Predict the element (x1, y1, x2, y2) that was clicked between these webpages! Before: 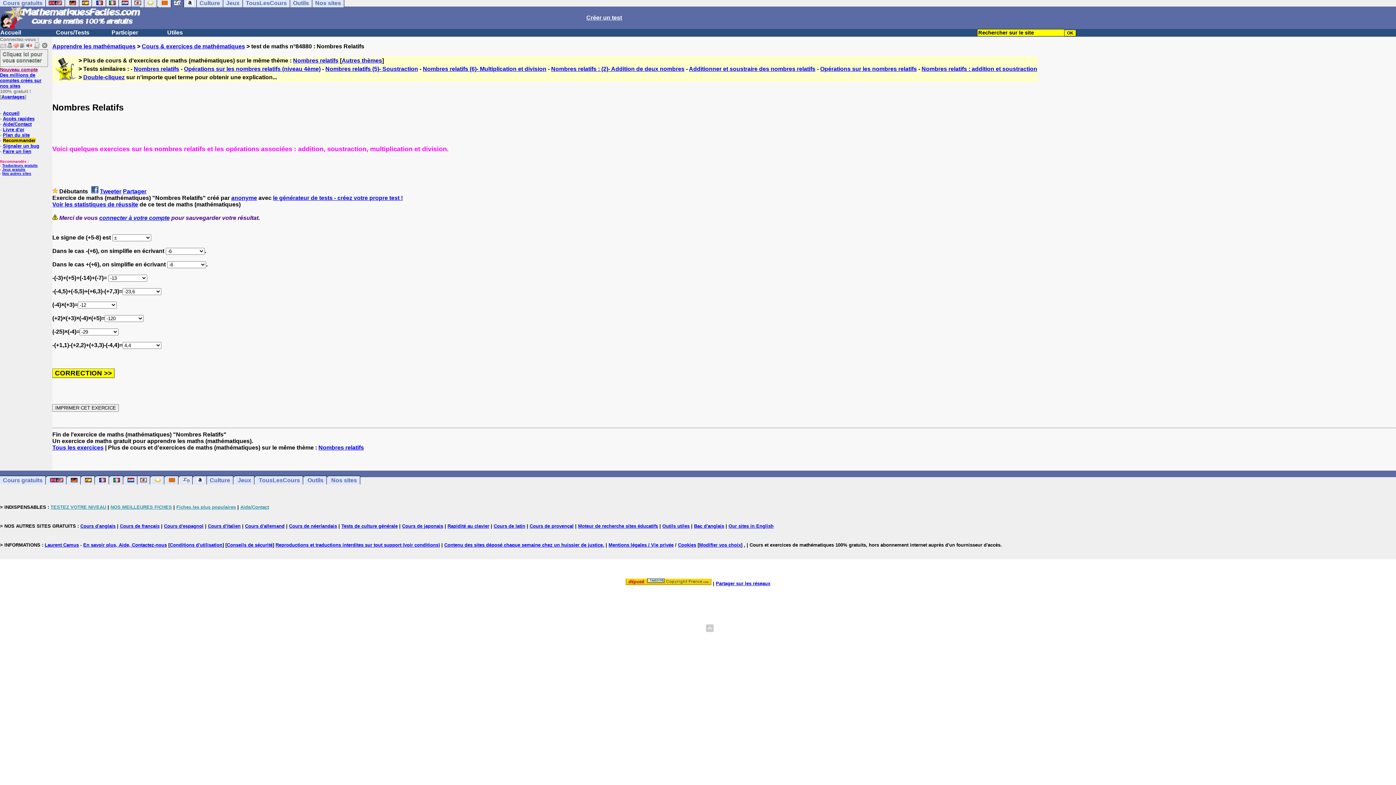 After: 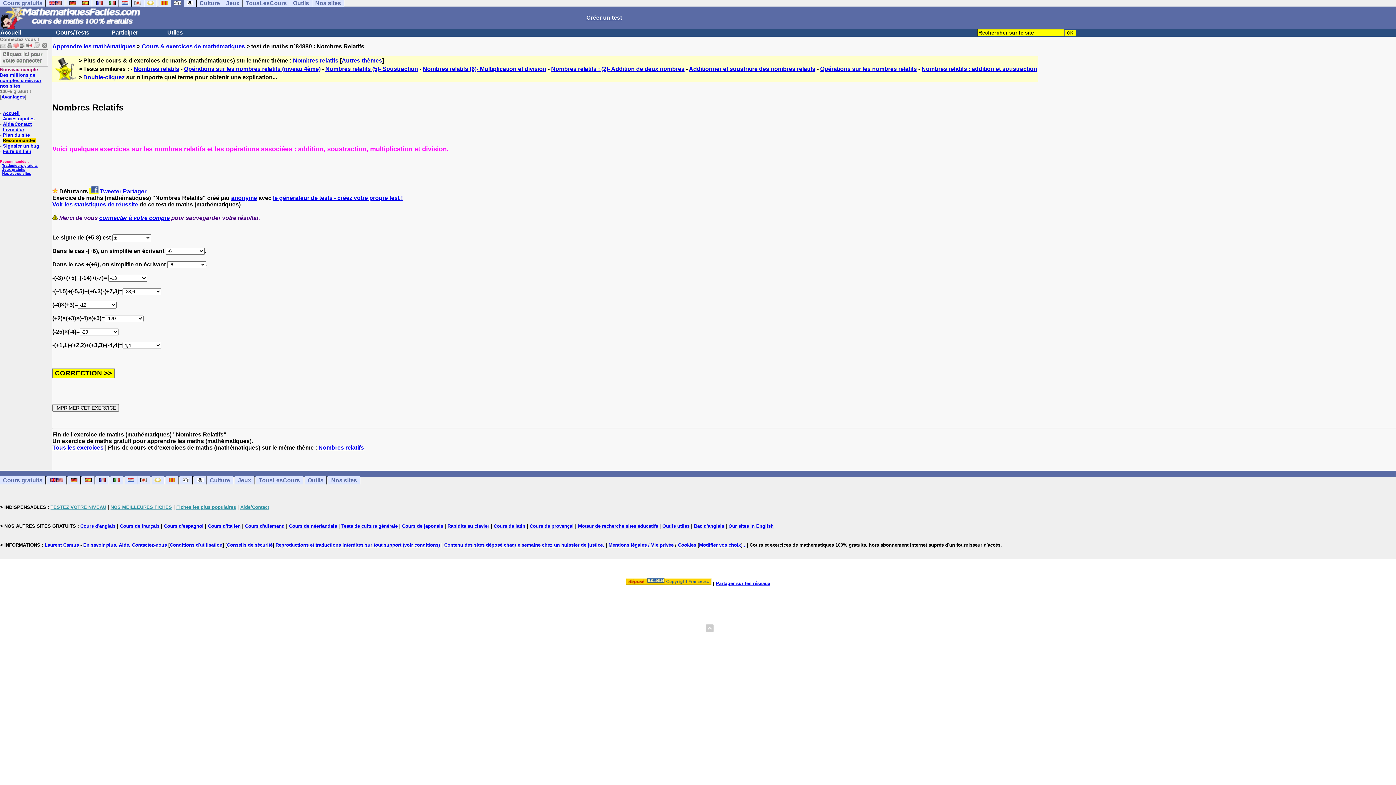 Action: bbox: (89, 188, 98, 194)